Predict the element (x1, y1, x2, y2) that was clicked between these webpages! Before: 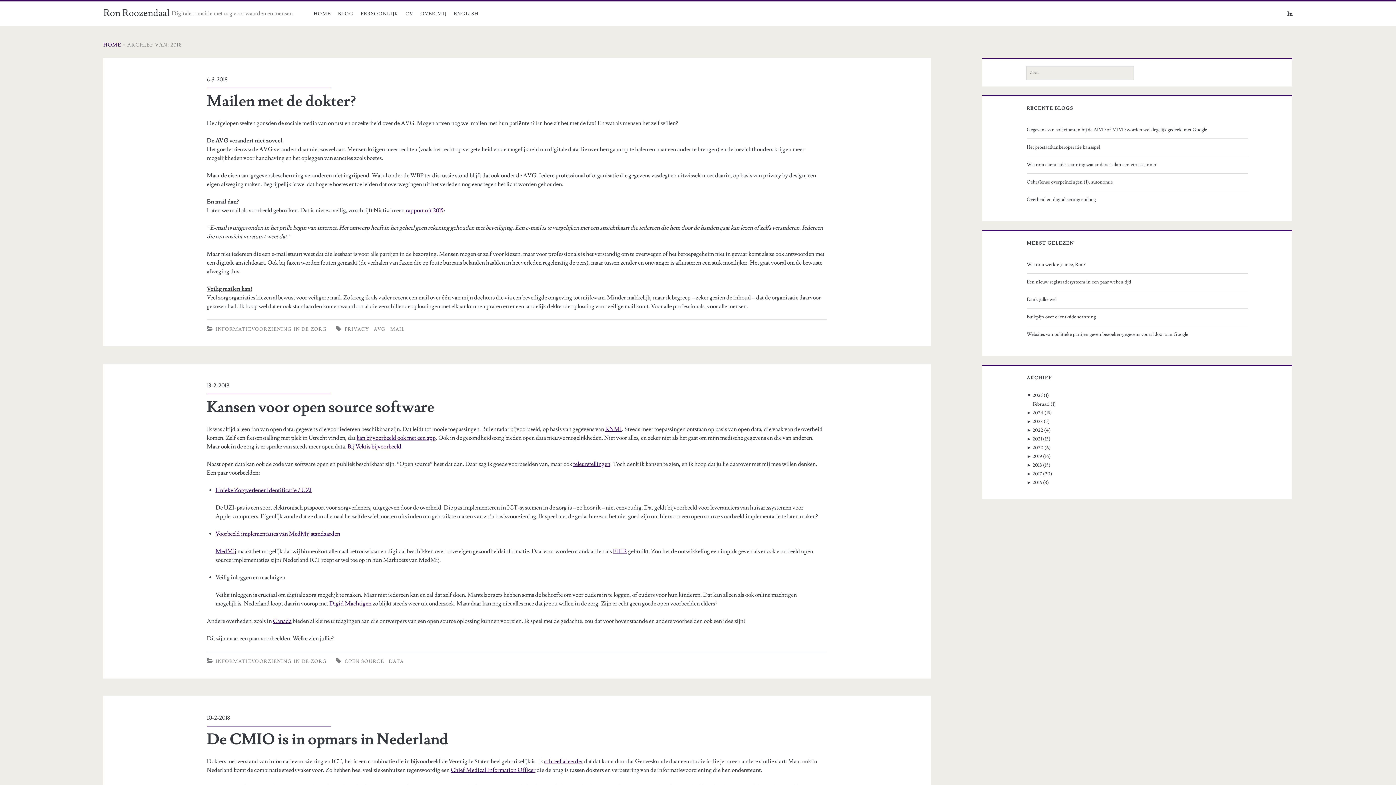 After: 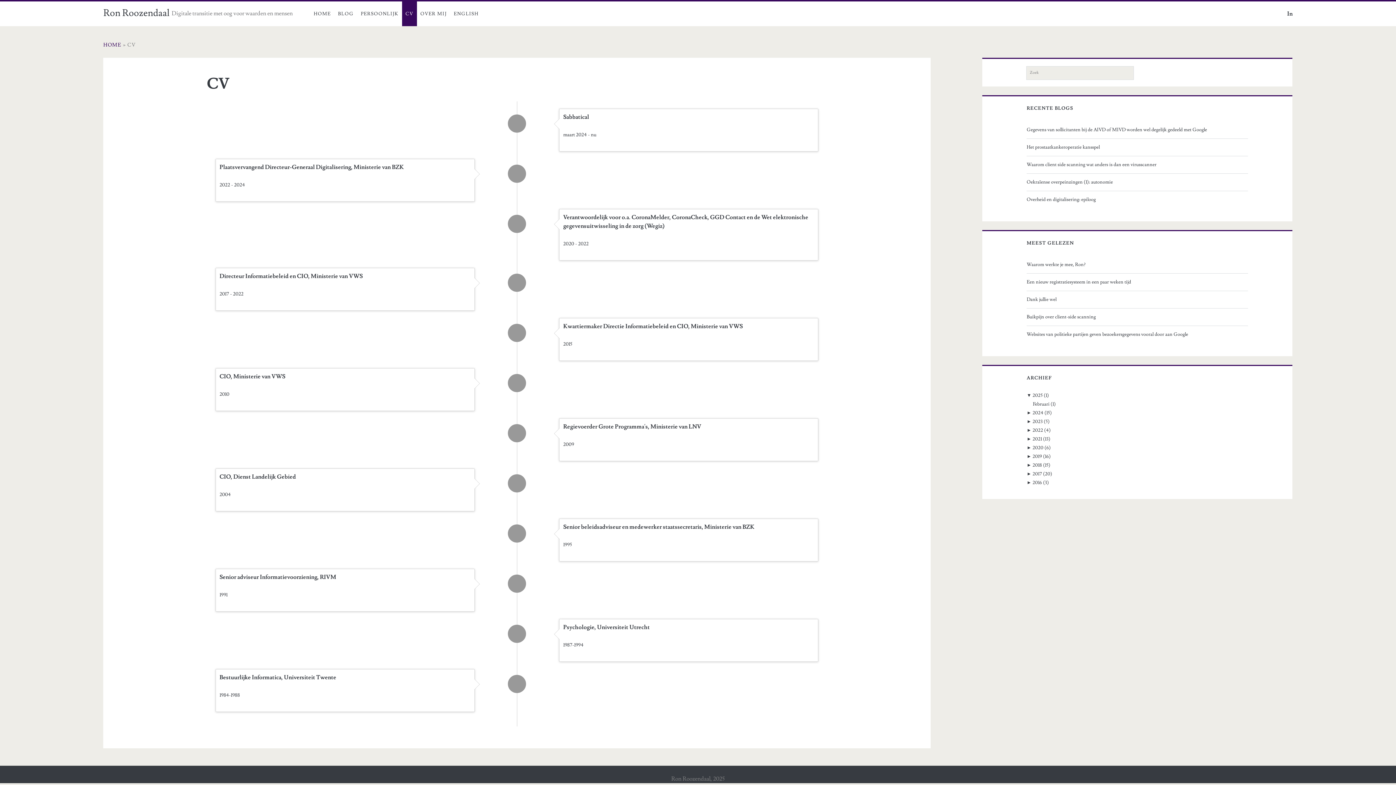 Action: bbox: (402, 1, 416, 26) label: CV